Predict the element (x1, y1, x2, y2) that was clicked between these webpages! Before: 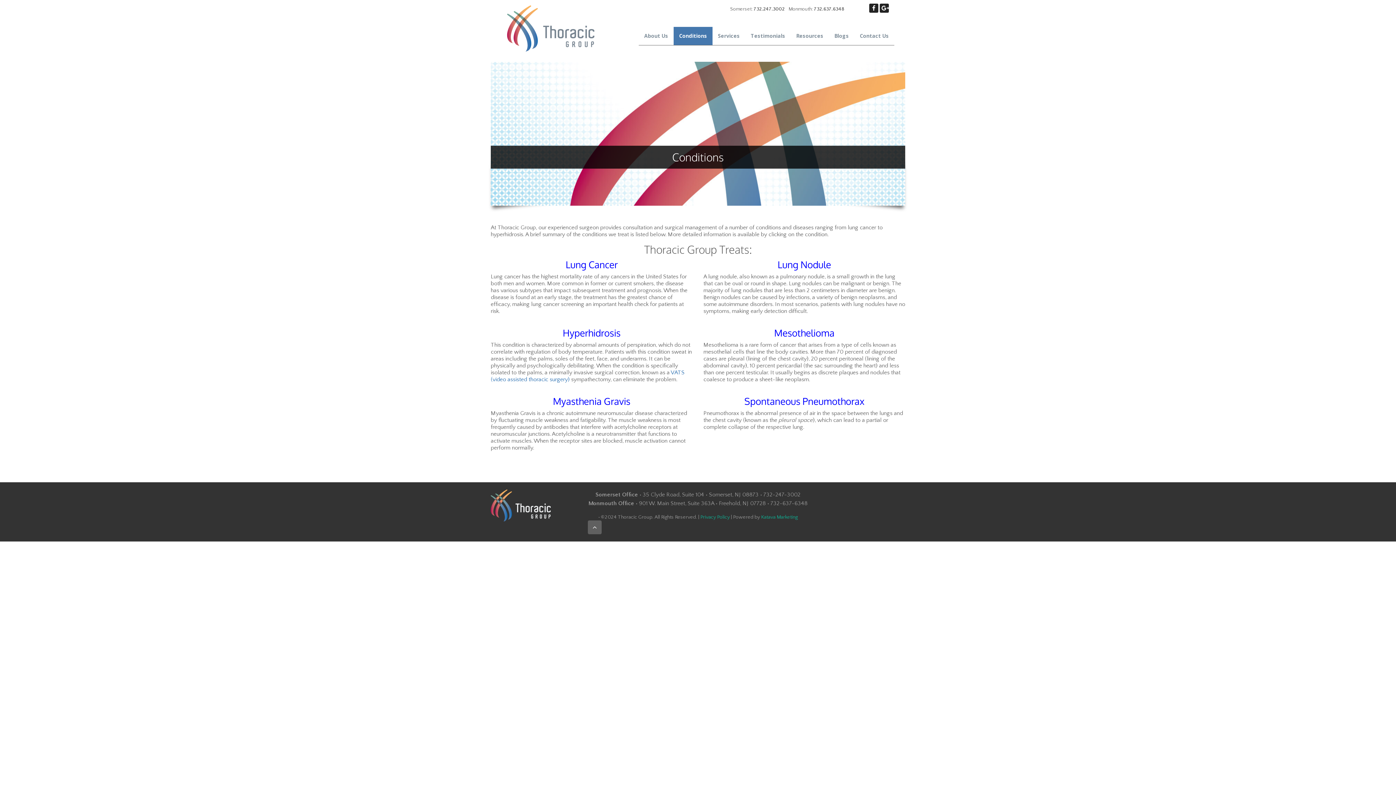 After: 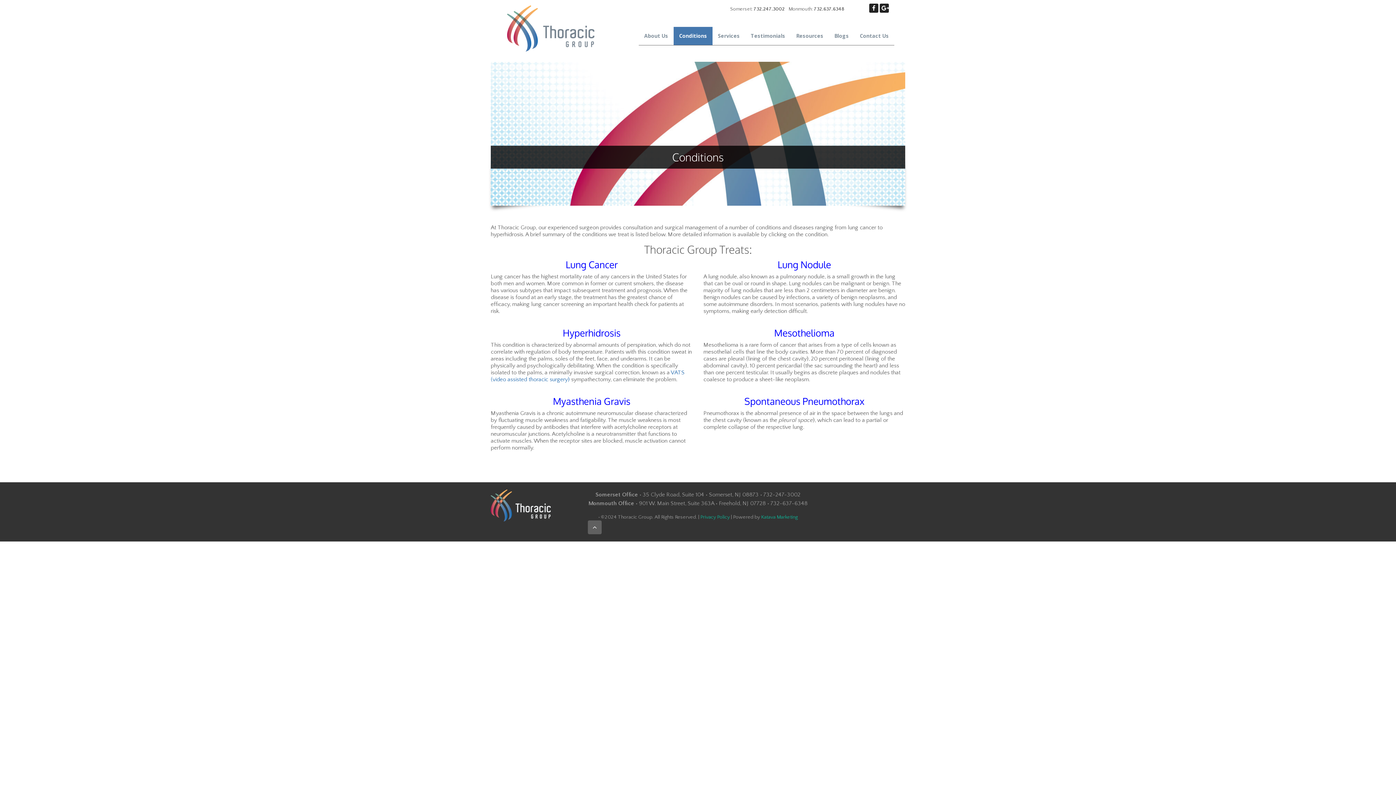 Action: label: Katava Marketing bbox: (761, 514, 798, 520)